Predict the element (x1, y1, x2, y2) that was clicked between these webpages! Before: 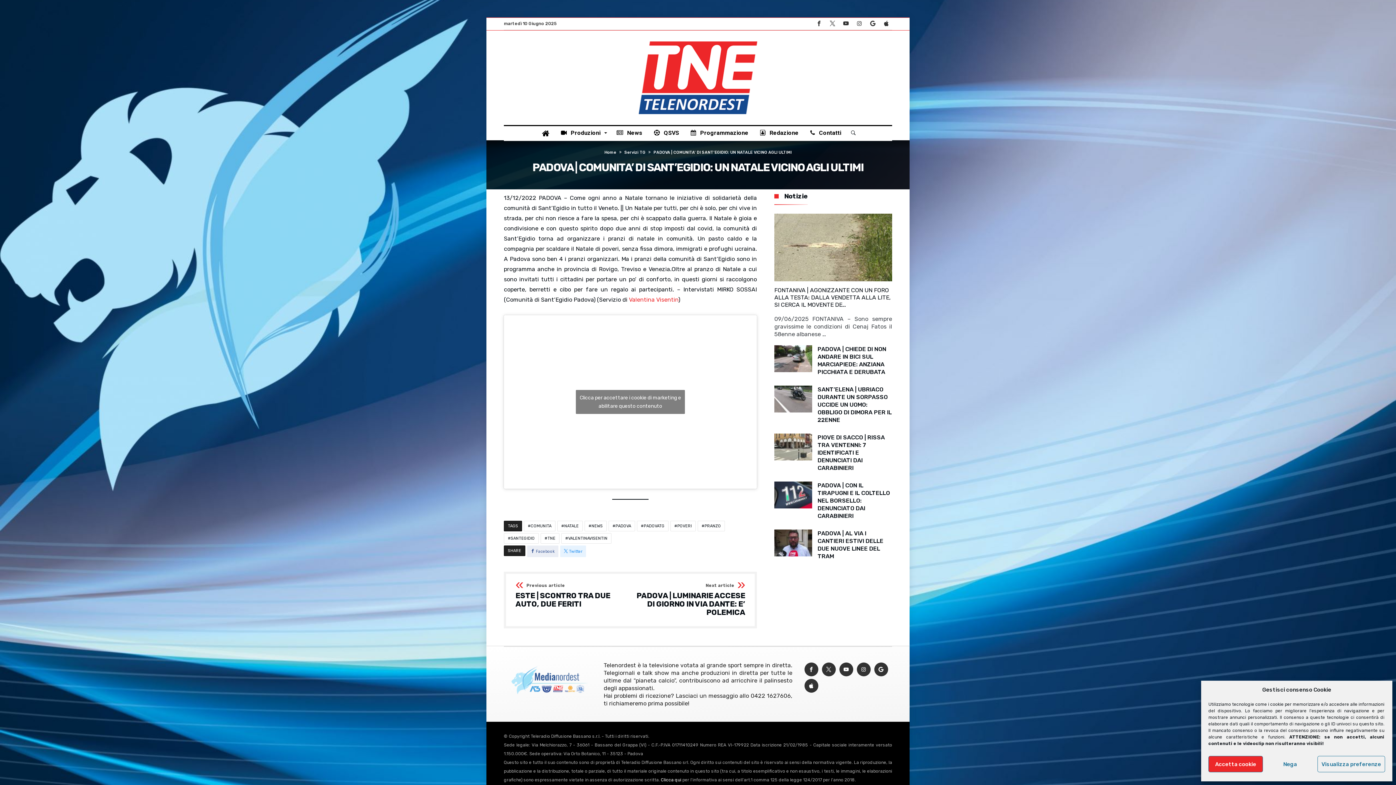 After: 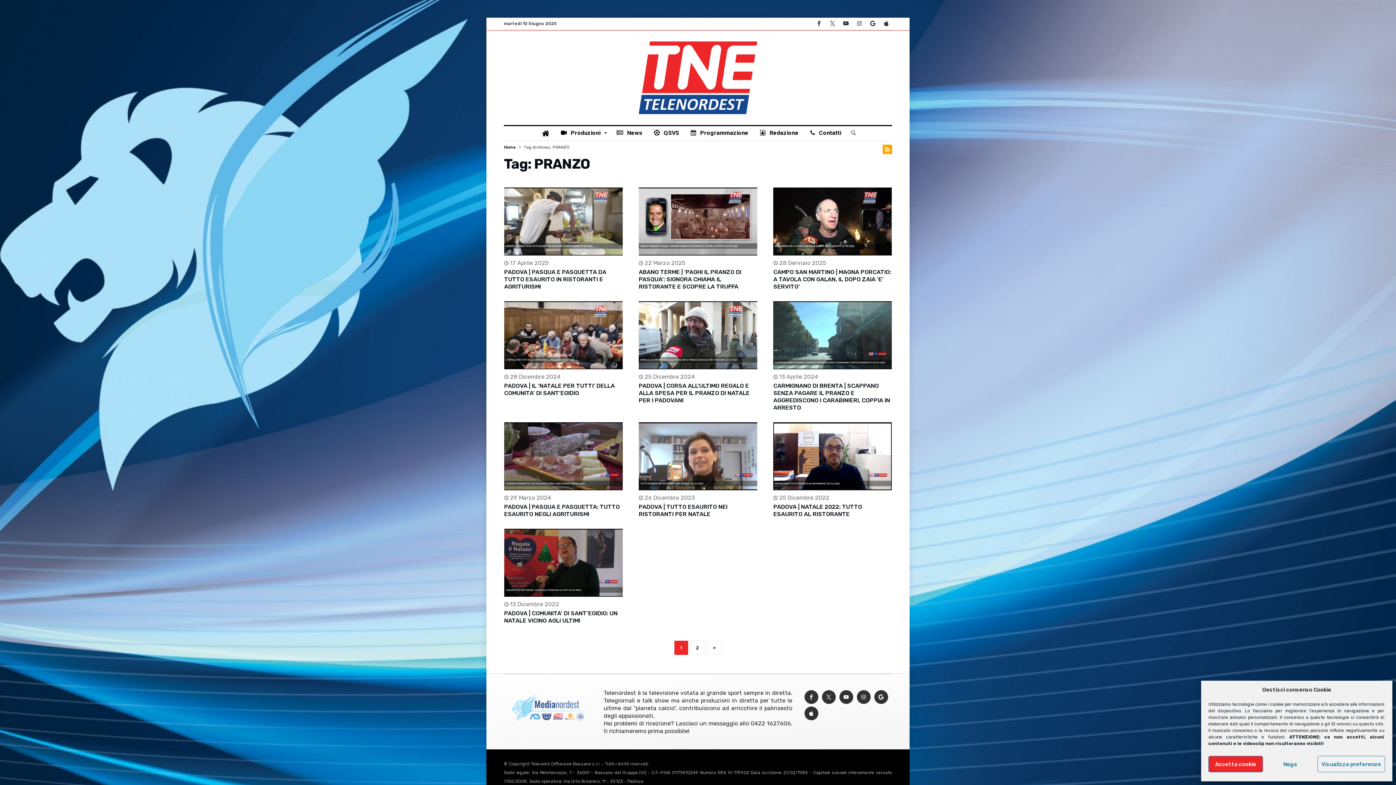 Action: label: PRANZO bbox: (697, 521, 725, 531)